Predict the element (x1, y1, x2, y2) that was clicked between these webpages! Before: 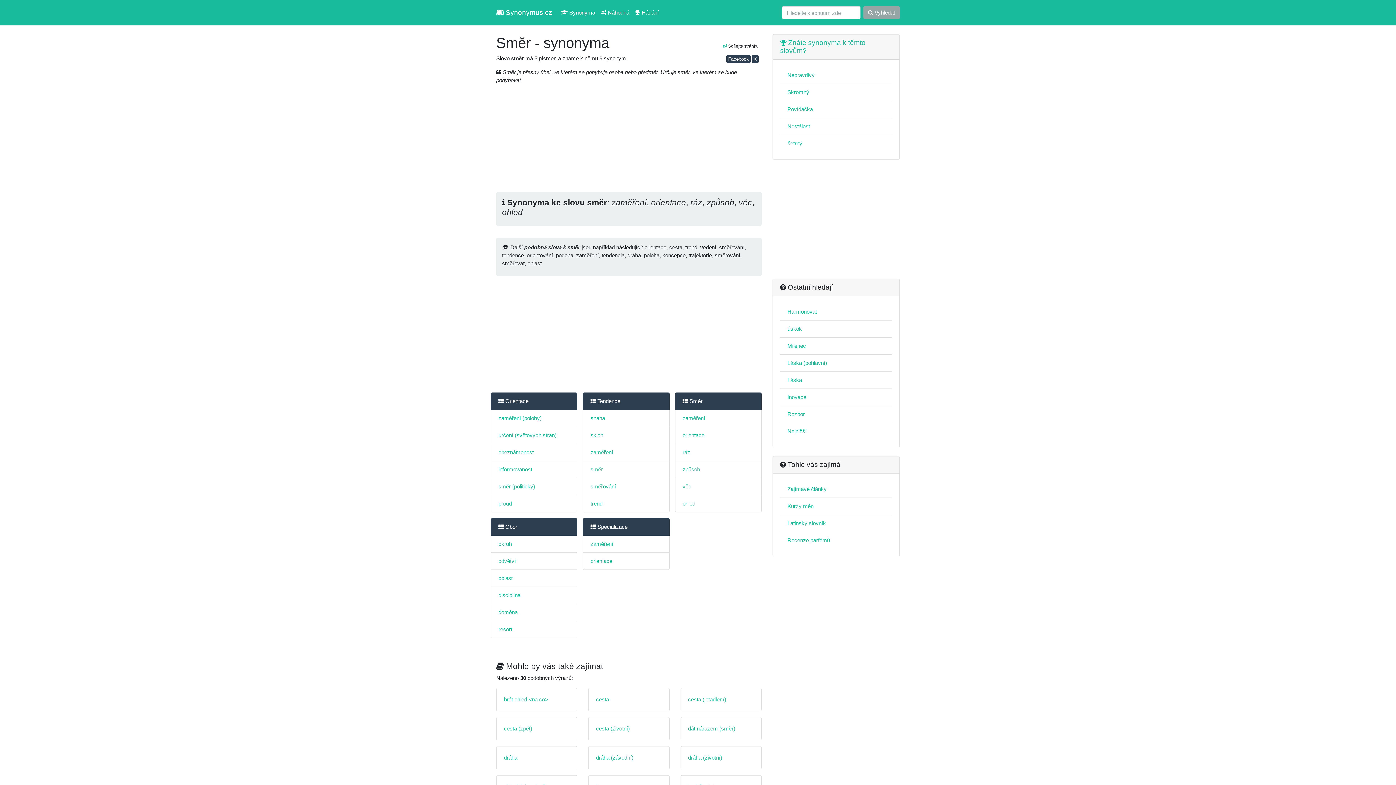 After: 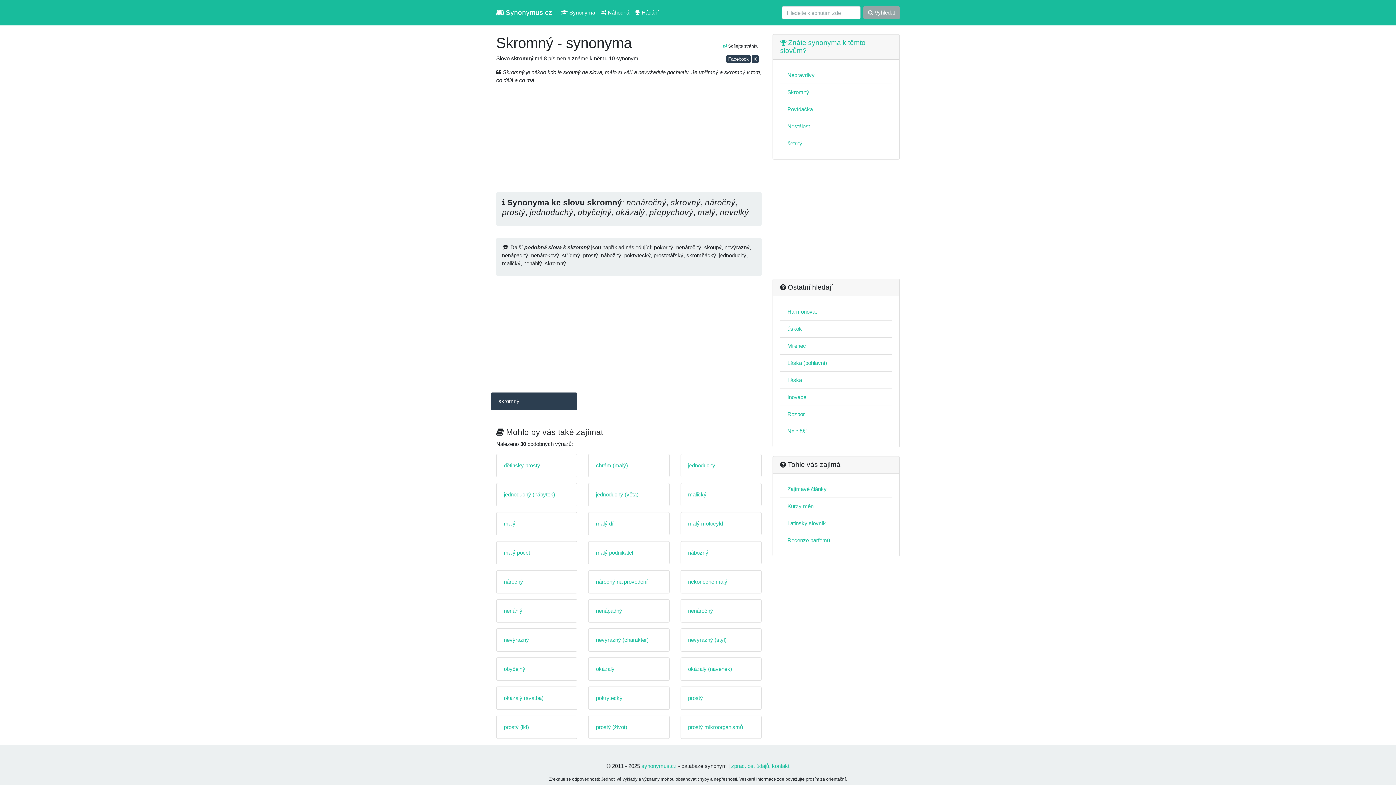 Action: label: Skromný bbox: (787, 89, 809, 95)